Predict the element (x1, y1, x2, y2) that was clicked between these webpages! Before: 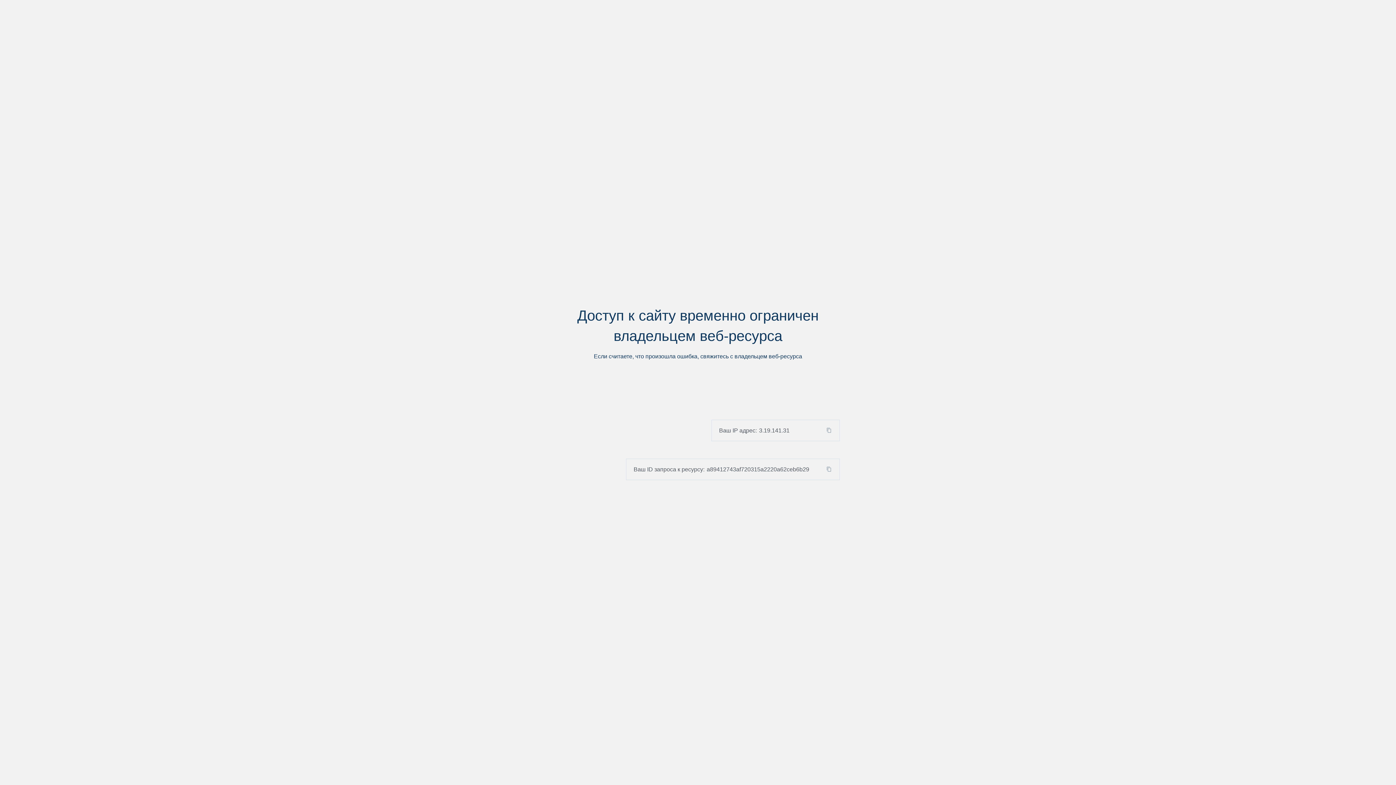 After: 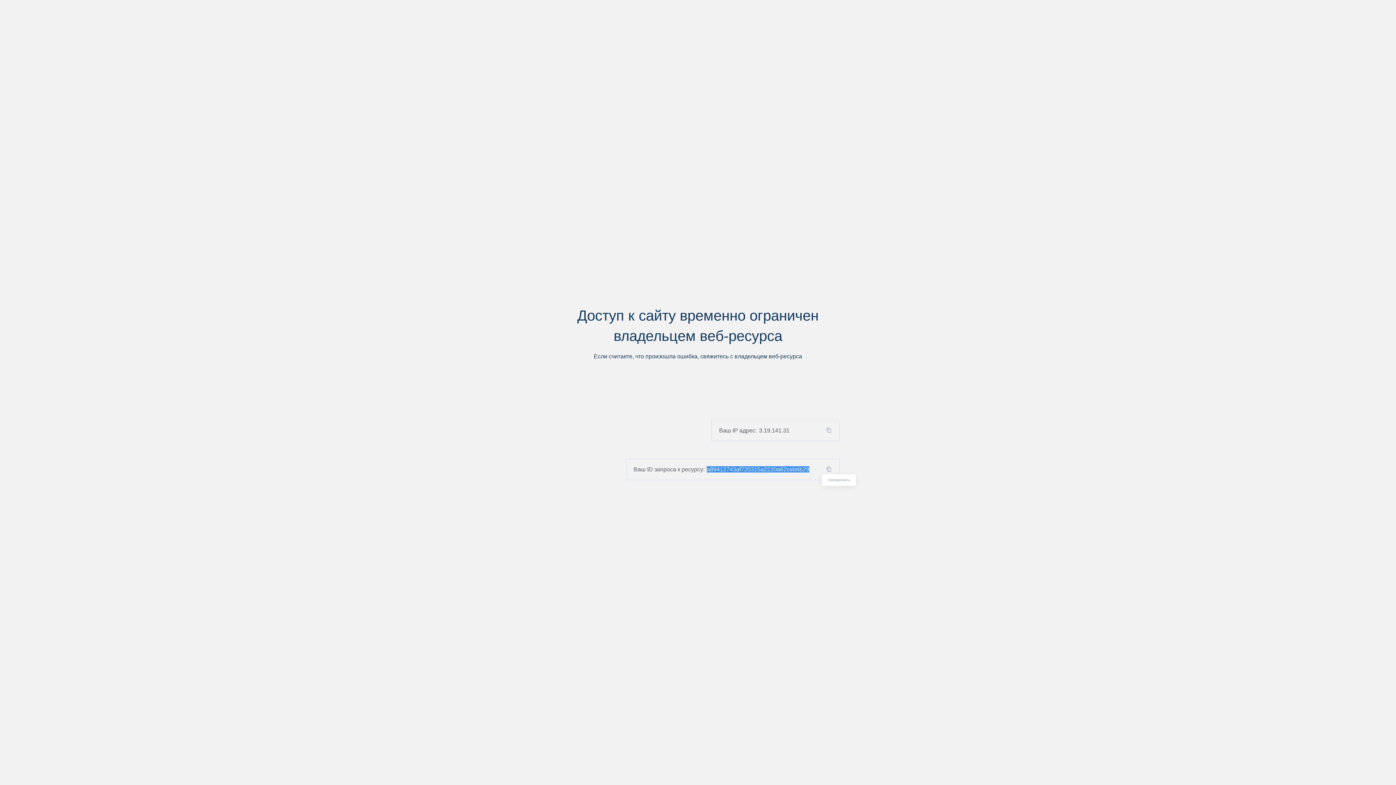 Action: bbox: (824, 466, 839, 472)